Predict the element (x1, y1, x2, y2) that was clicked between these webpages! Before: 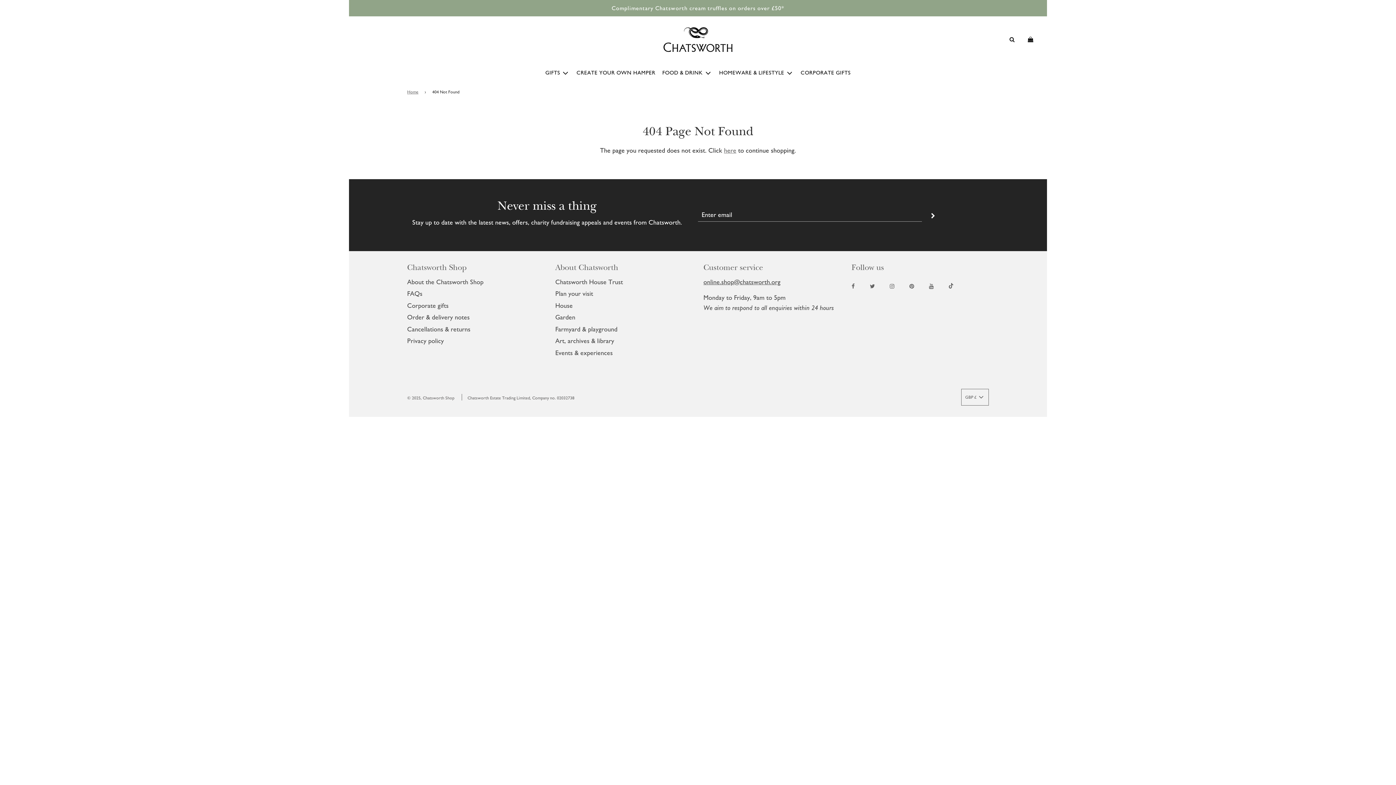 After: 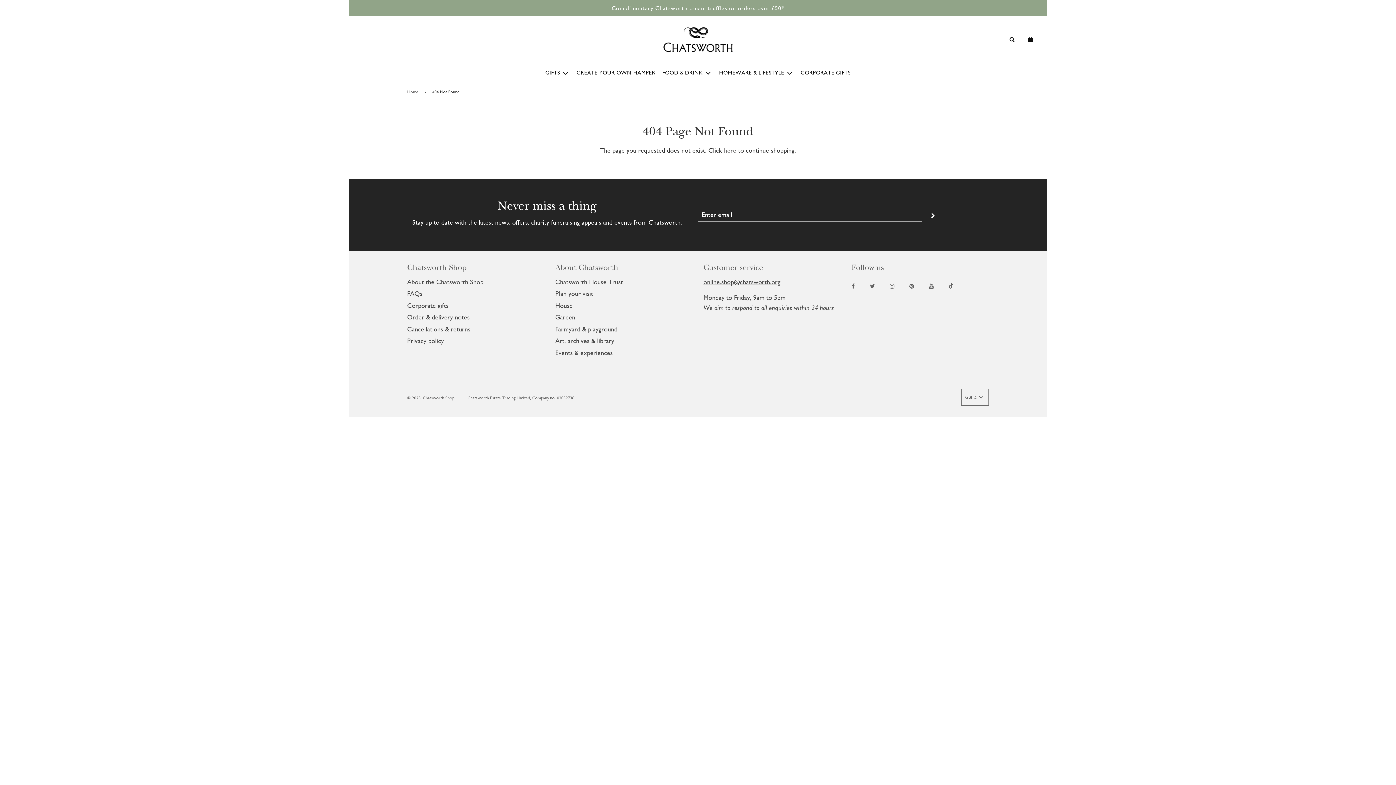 Action: bbox: (467, 395, 574, 401) label: Chatsworth Estate Trading Limited, Company no. 02032738